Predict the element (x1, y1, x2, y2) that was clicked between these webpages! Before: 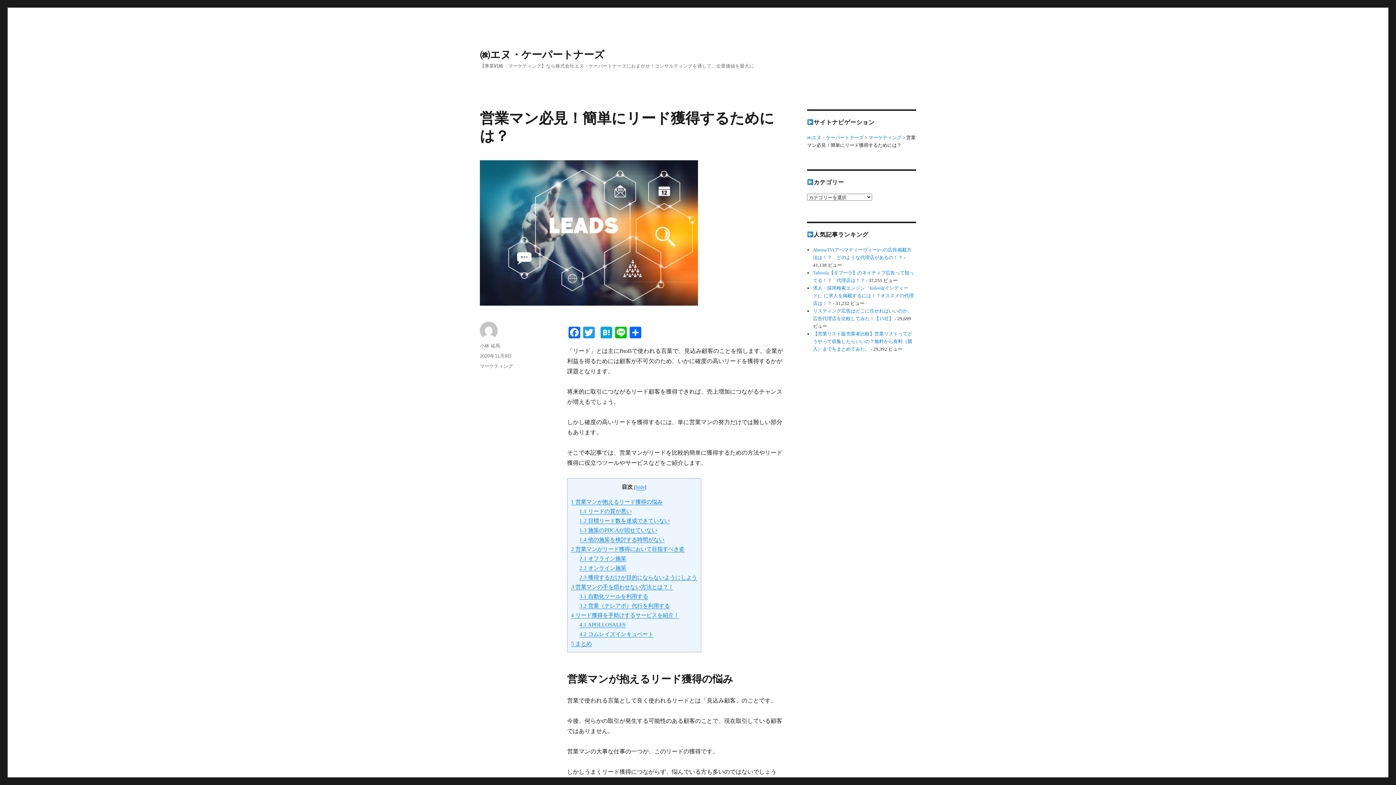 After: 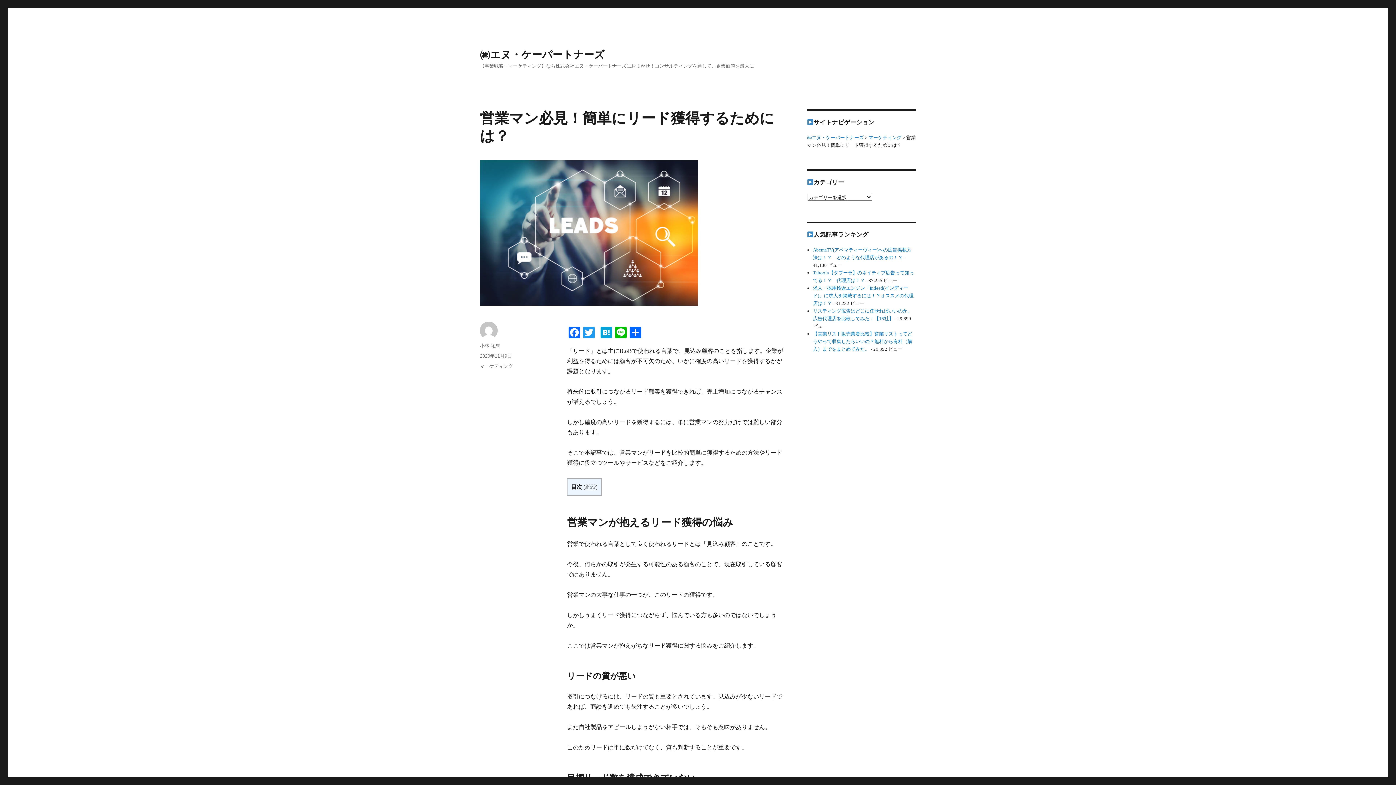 Action: label: hide bbox: (636, 484, 644, 490)